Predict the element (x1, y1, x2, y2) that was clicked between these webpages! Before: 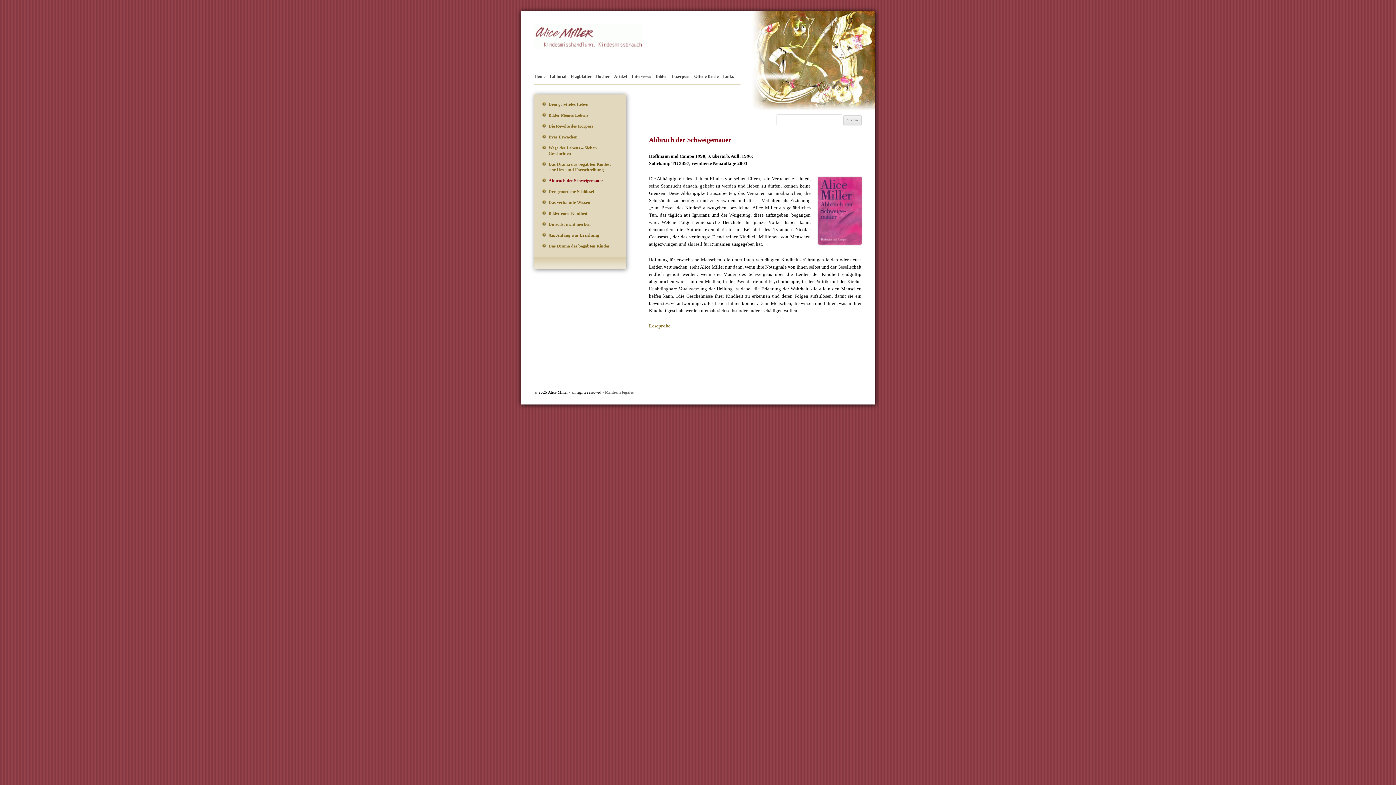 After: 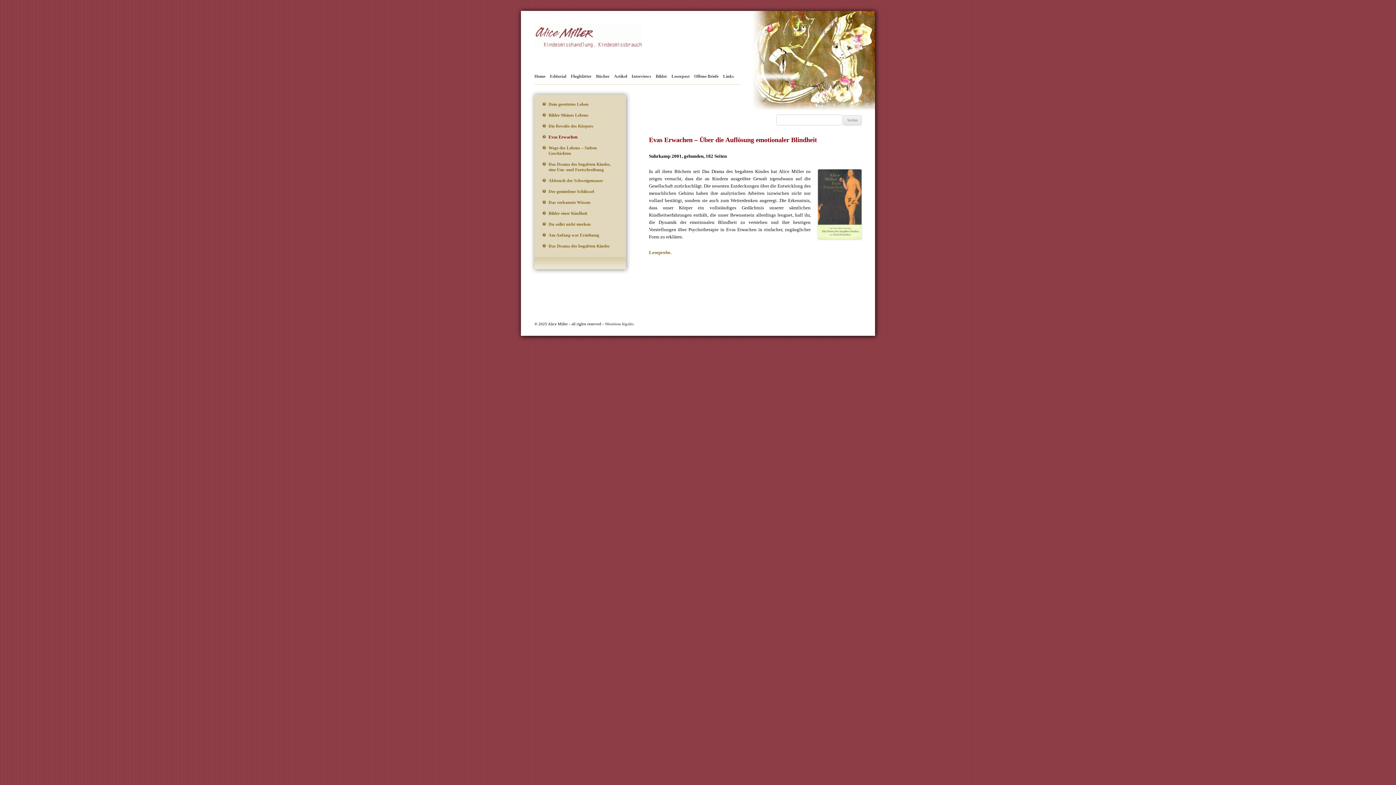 Action: bbox: (548, 134, 577, 139) label: Evas Erwachen